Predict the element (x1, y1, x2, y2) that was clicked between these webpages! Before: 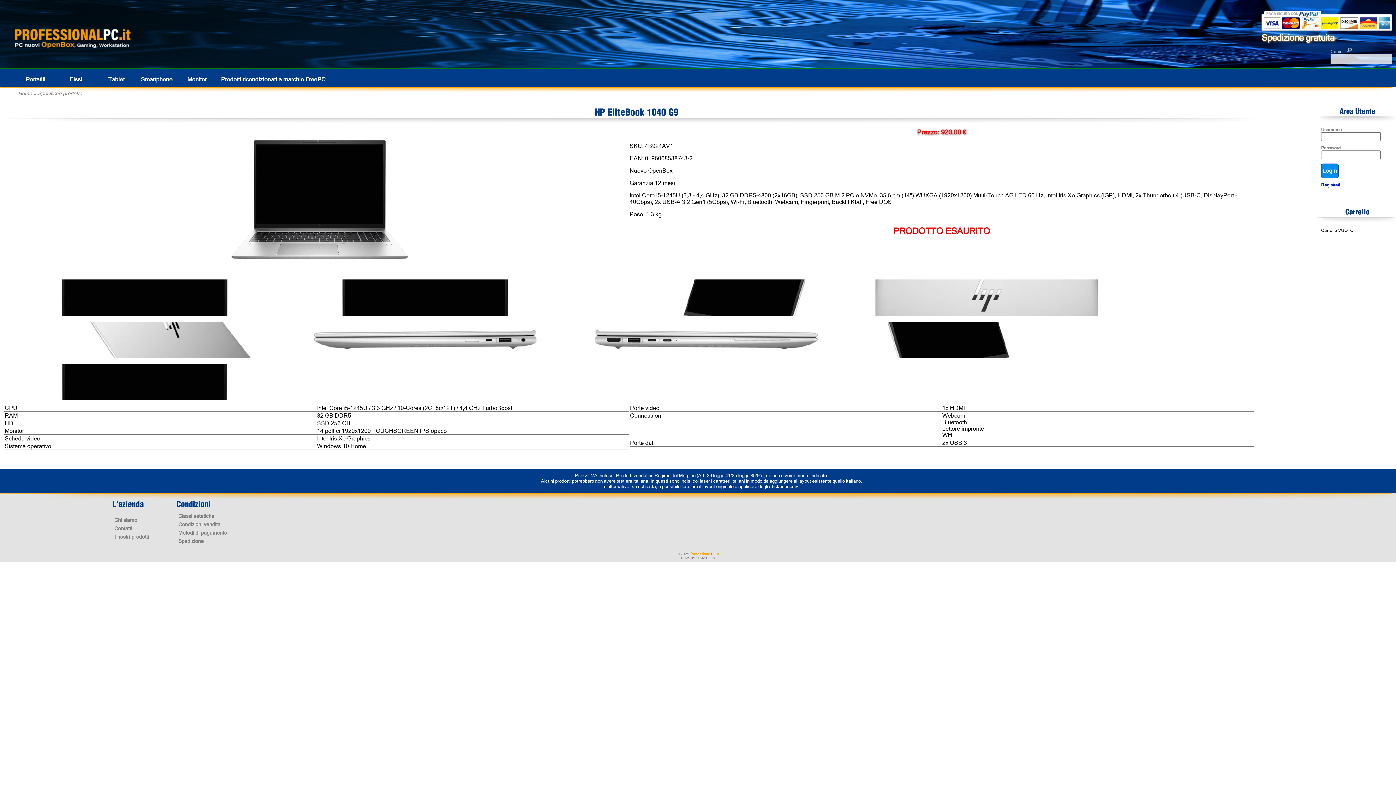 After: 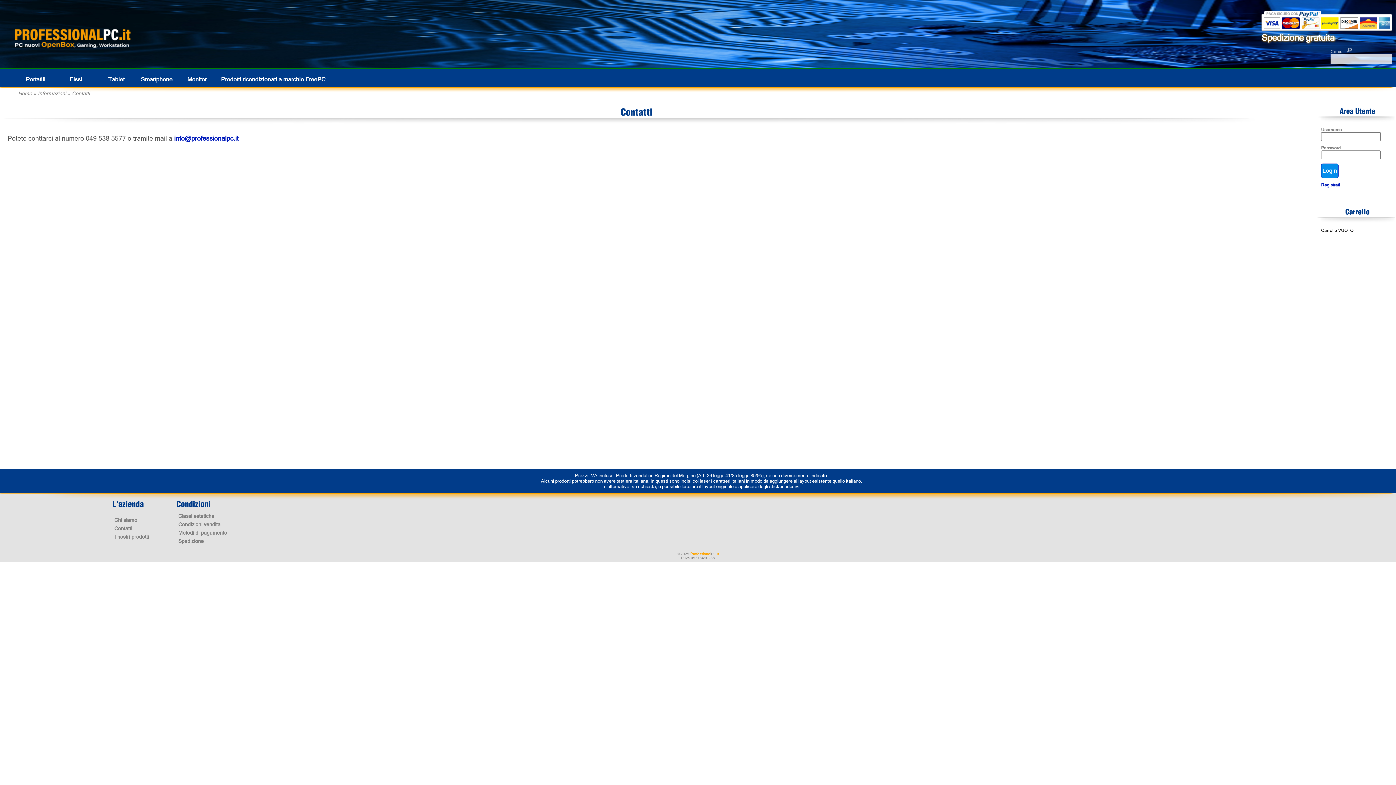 Action: bbox: (114, 525, 132, 531) label: Contatti